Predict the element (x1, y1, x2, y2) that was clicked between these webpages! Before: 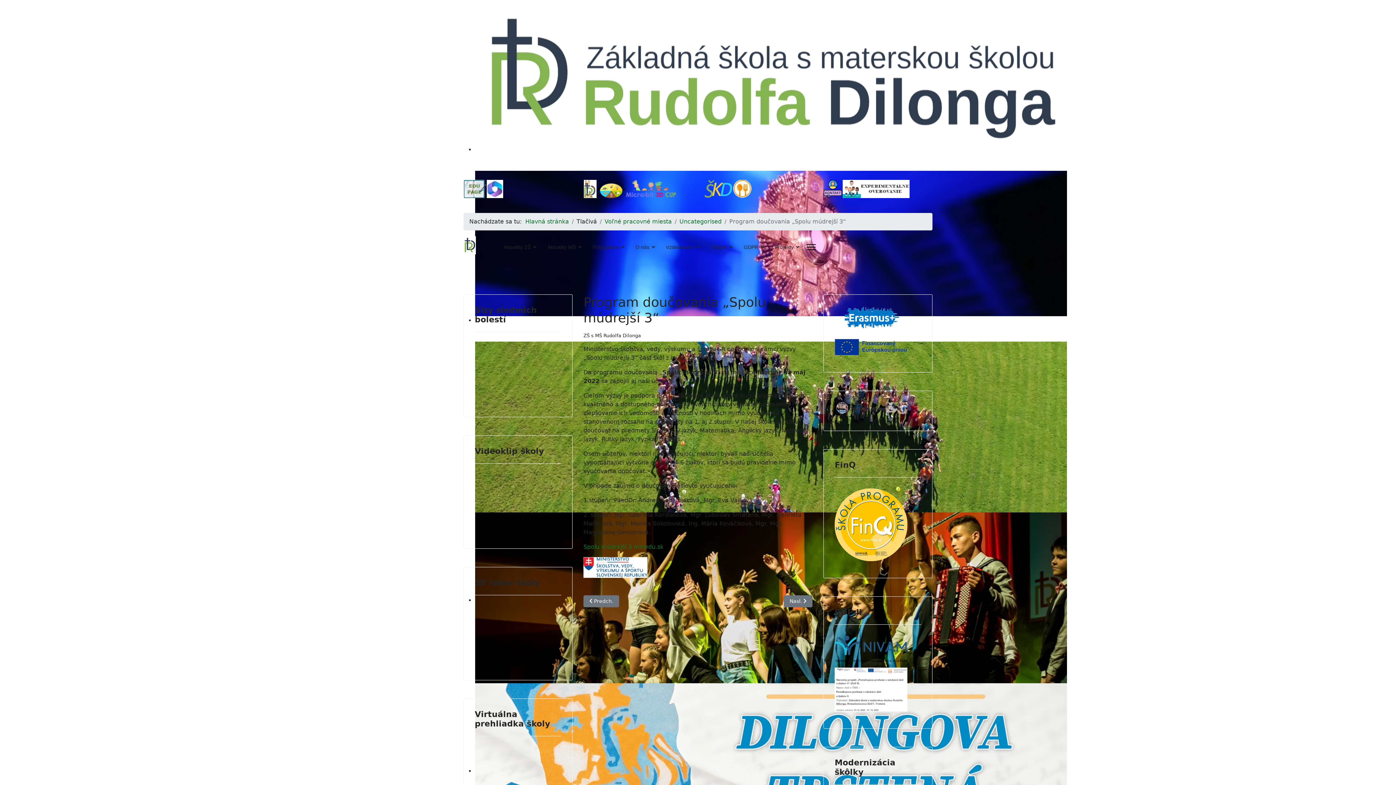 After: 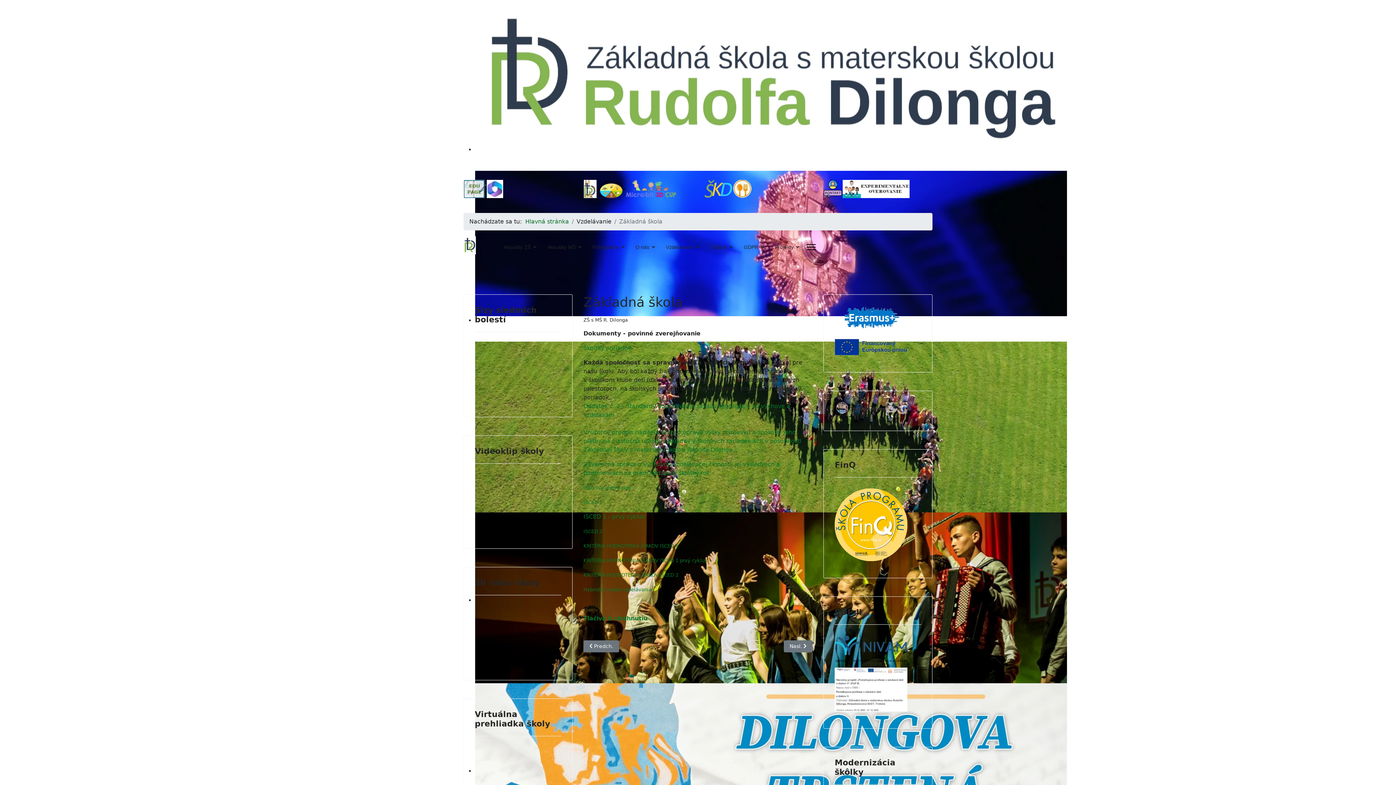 Action: bbox: (584, 180, 596, 198)